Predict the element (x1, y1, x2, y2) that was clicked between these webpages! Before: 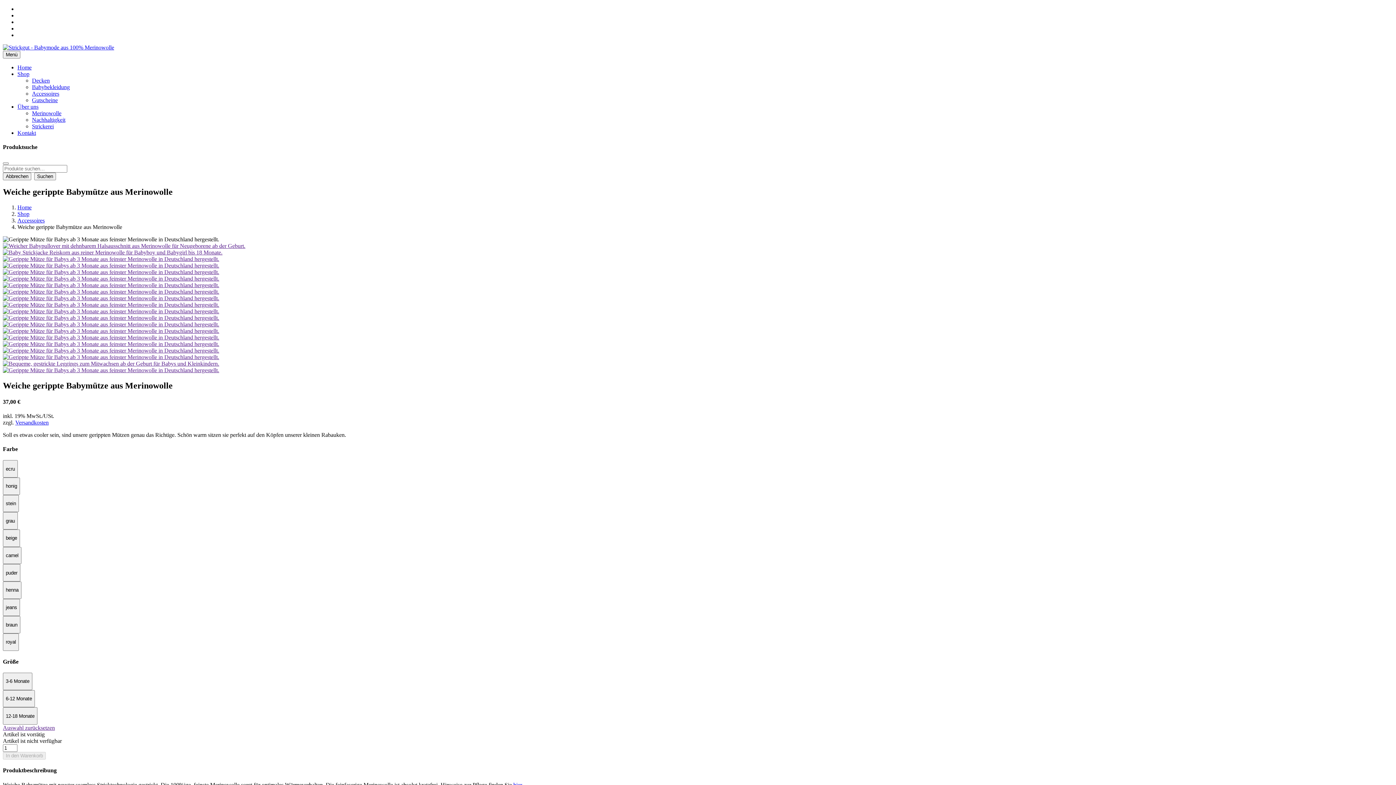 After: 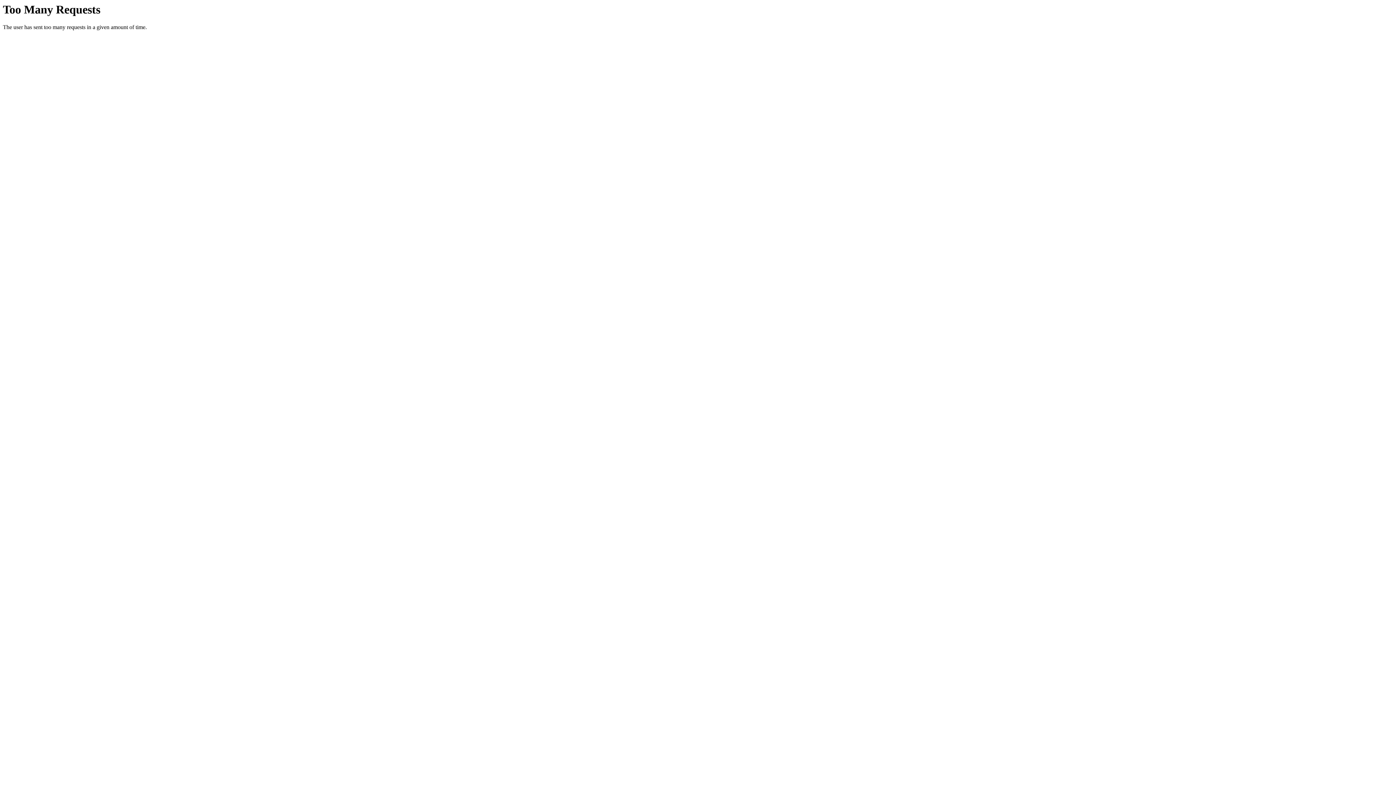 Action: bbox: (2, 354, 1393, 360)